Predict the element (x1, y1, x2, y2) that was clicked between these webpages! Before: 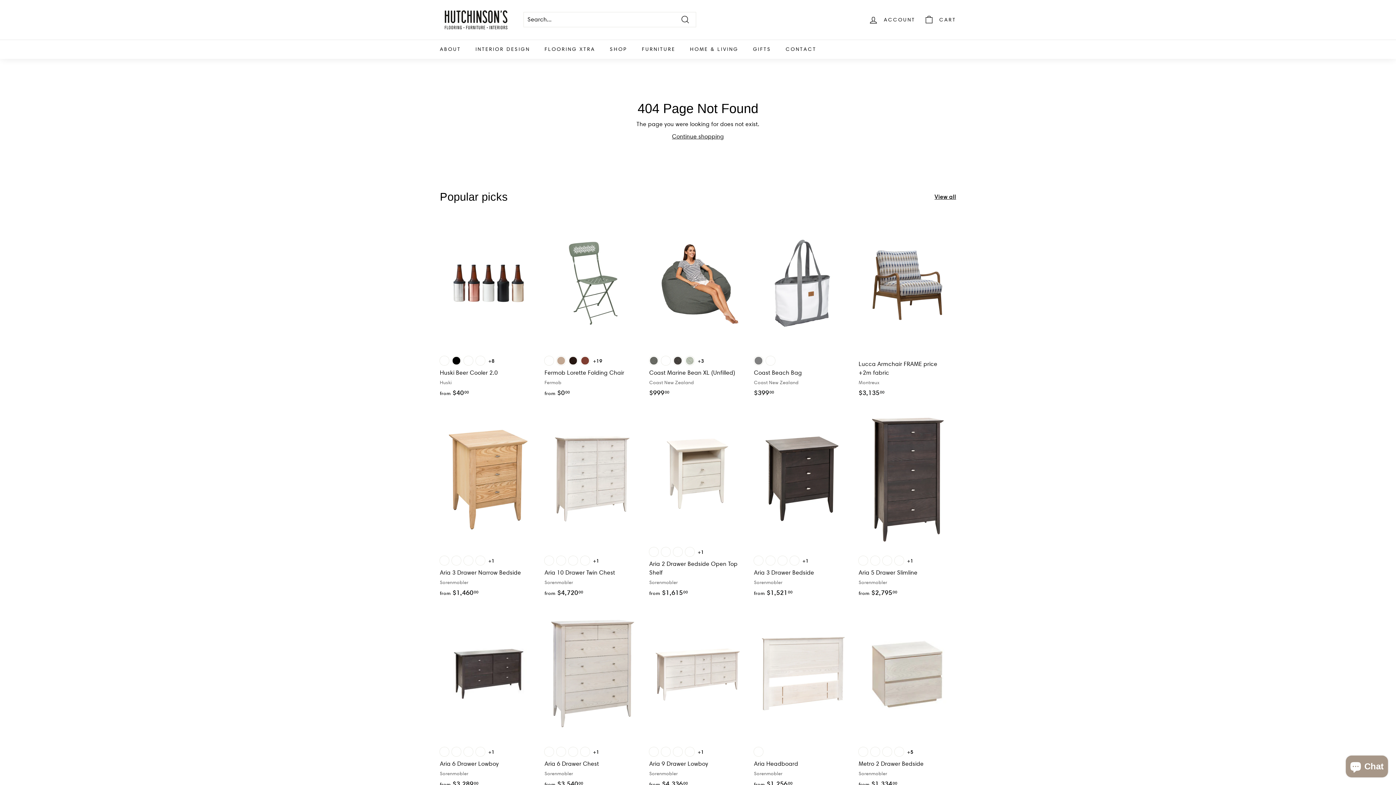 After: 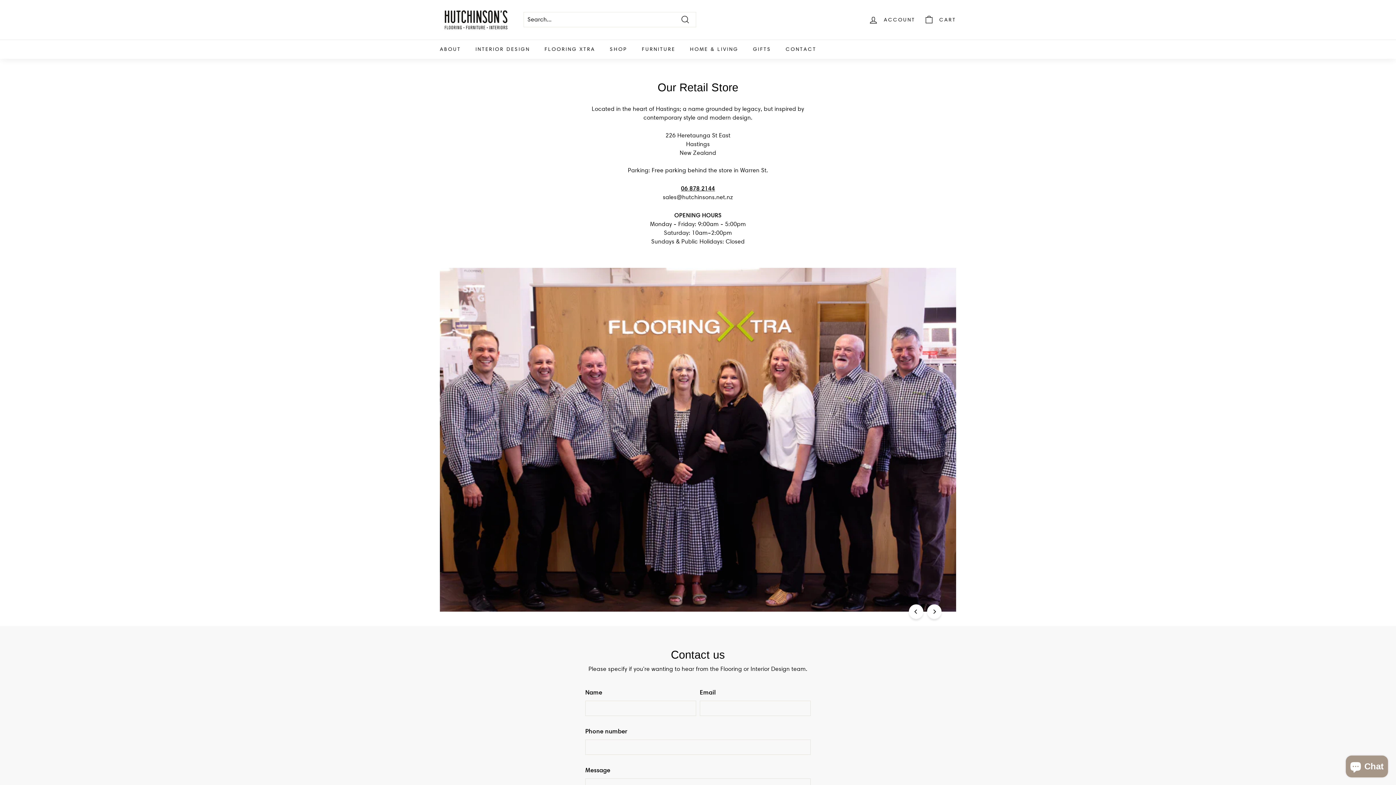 Action: bbox: (778, 39, 823, 58) label: CONTACT